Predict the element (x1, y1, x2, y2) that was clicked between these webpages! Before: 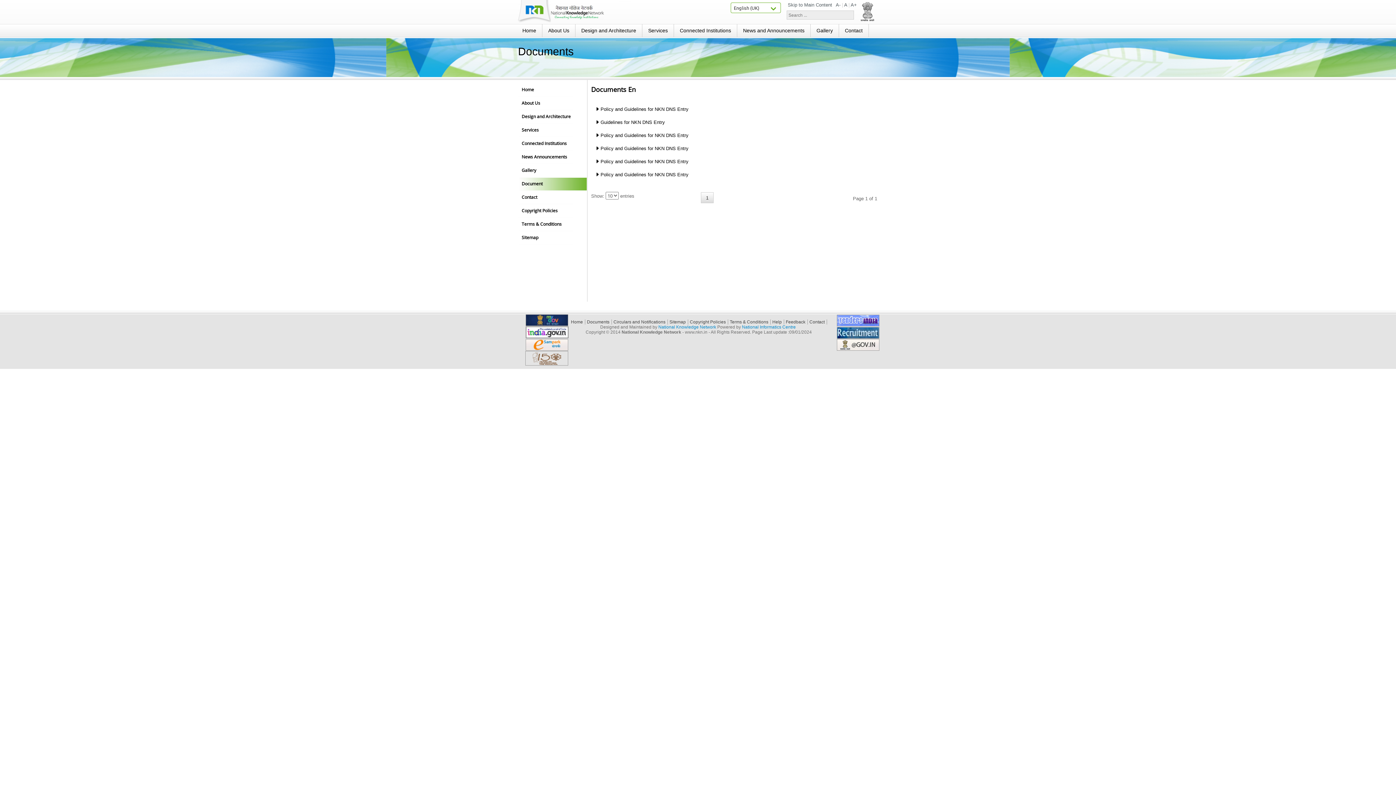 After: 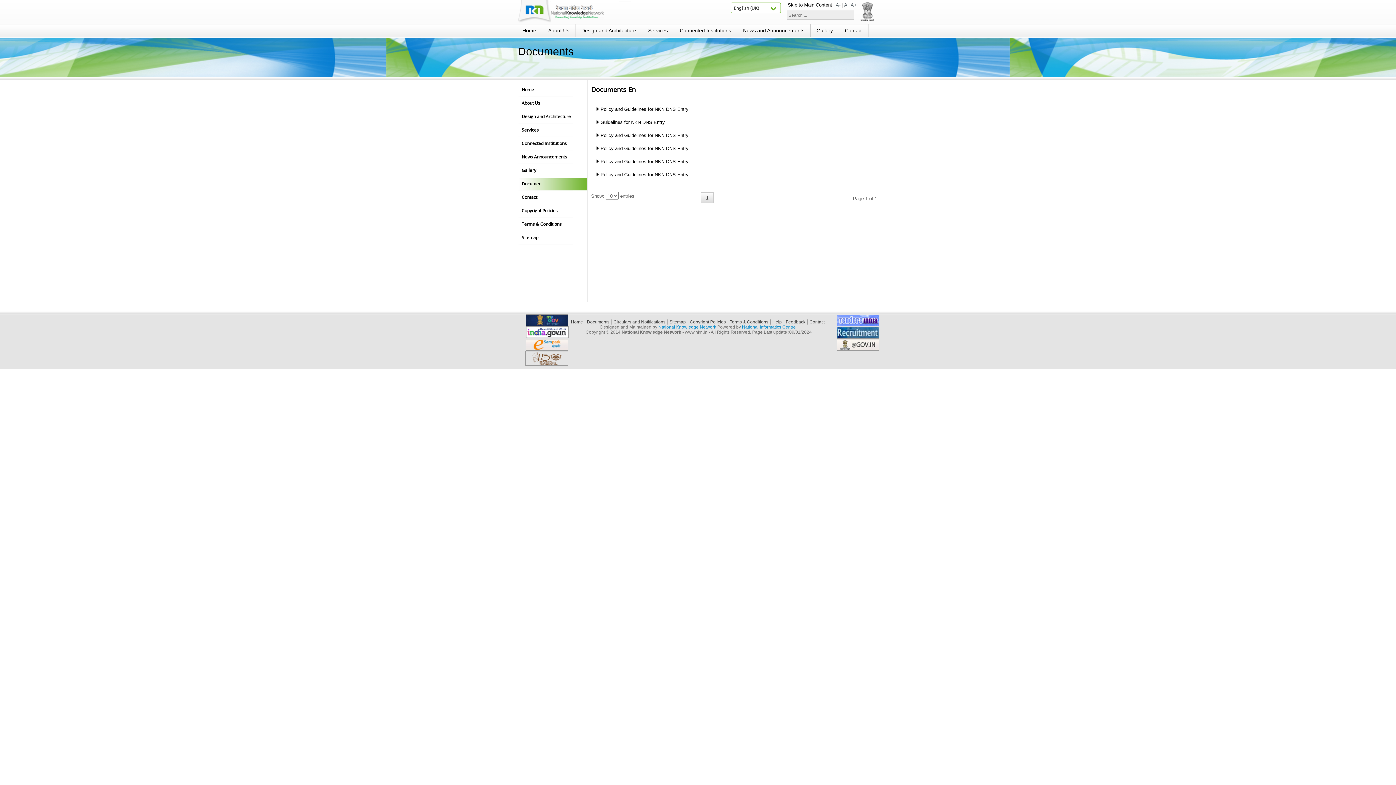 Action: bbox: (788, 2, 832, 7) label: Skip to Main Content